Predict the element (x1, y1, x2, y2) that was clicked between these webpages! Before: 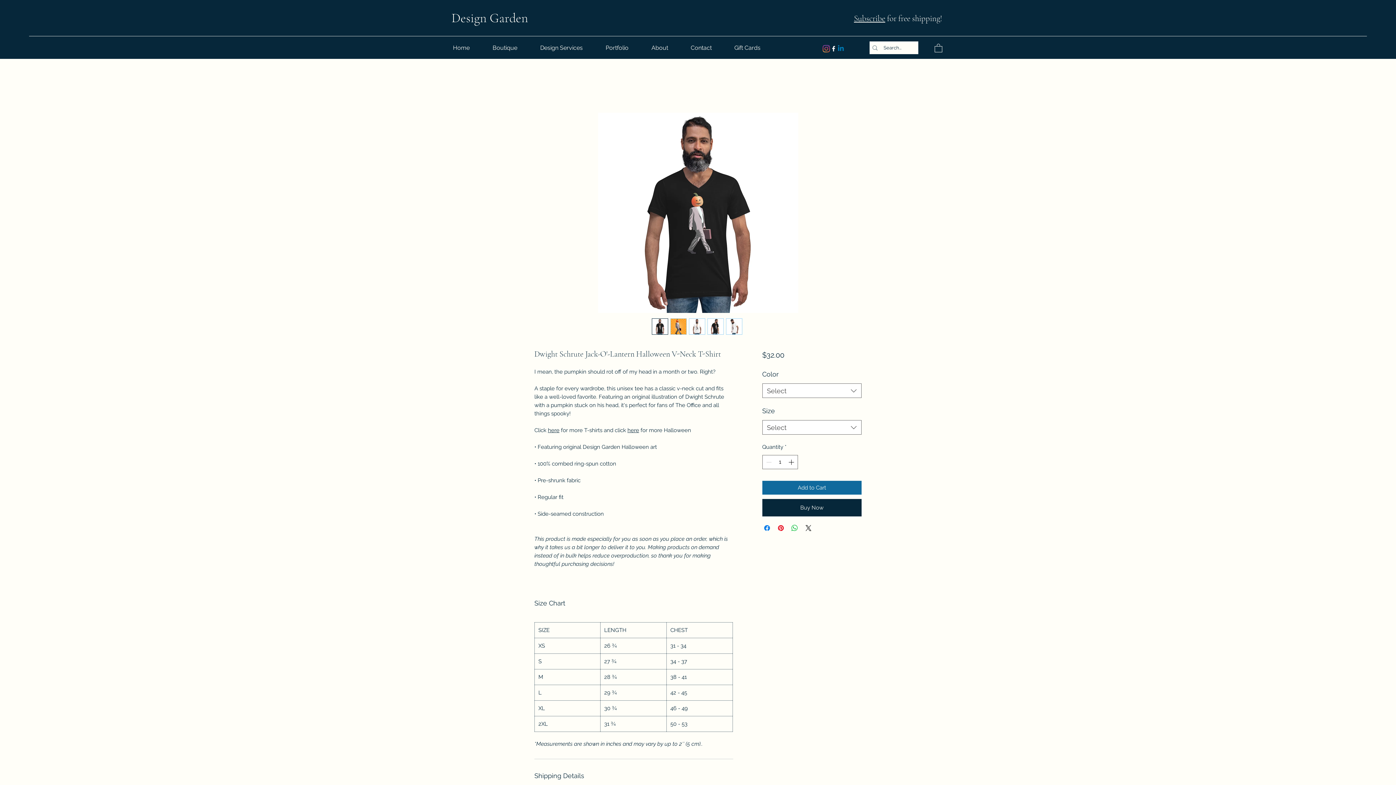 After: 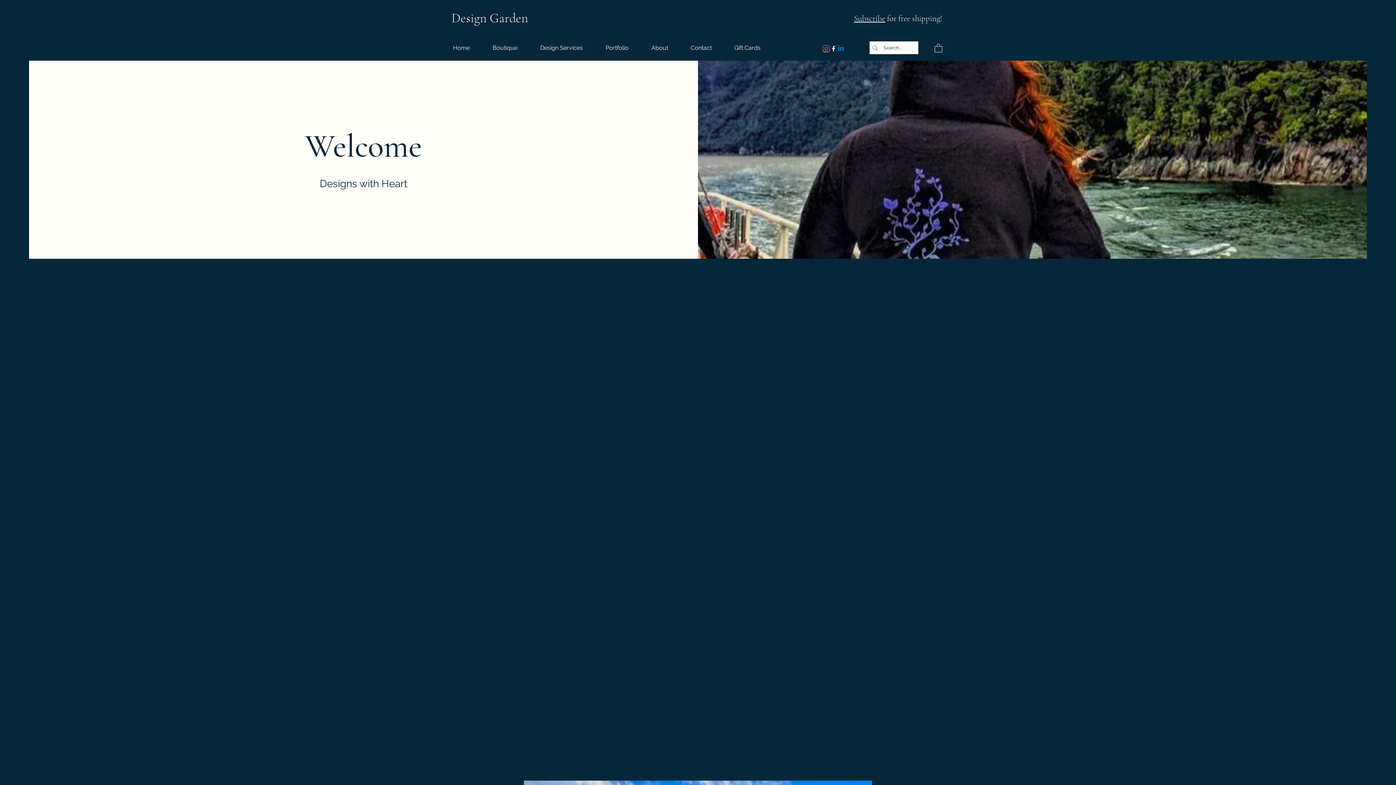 Action: label: Home bbox: (449, 41, 489, 54)